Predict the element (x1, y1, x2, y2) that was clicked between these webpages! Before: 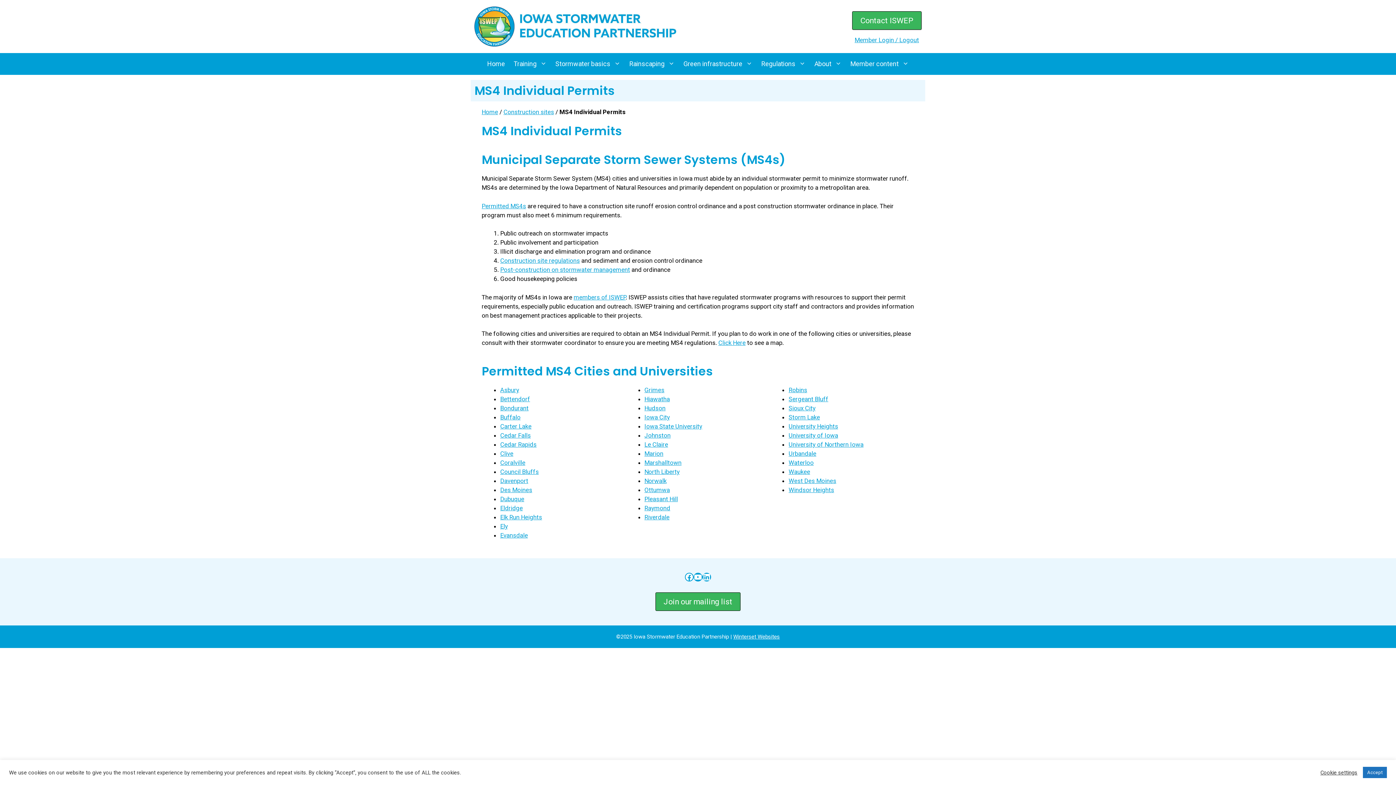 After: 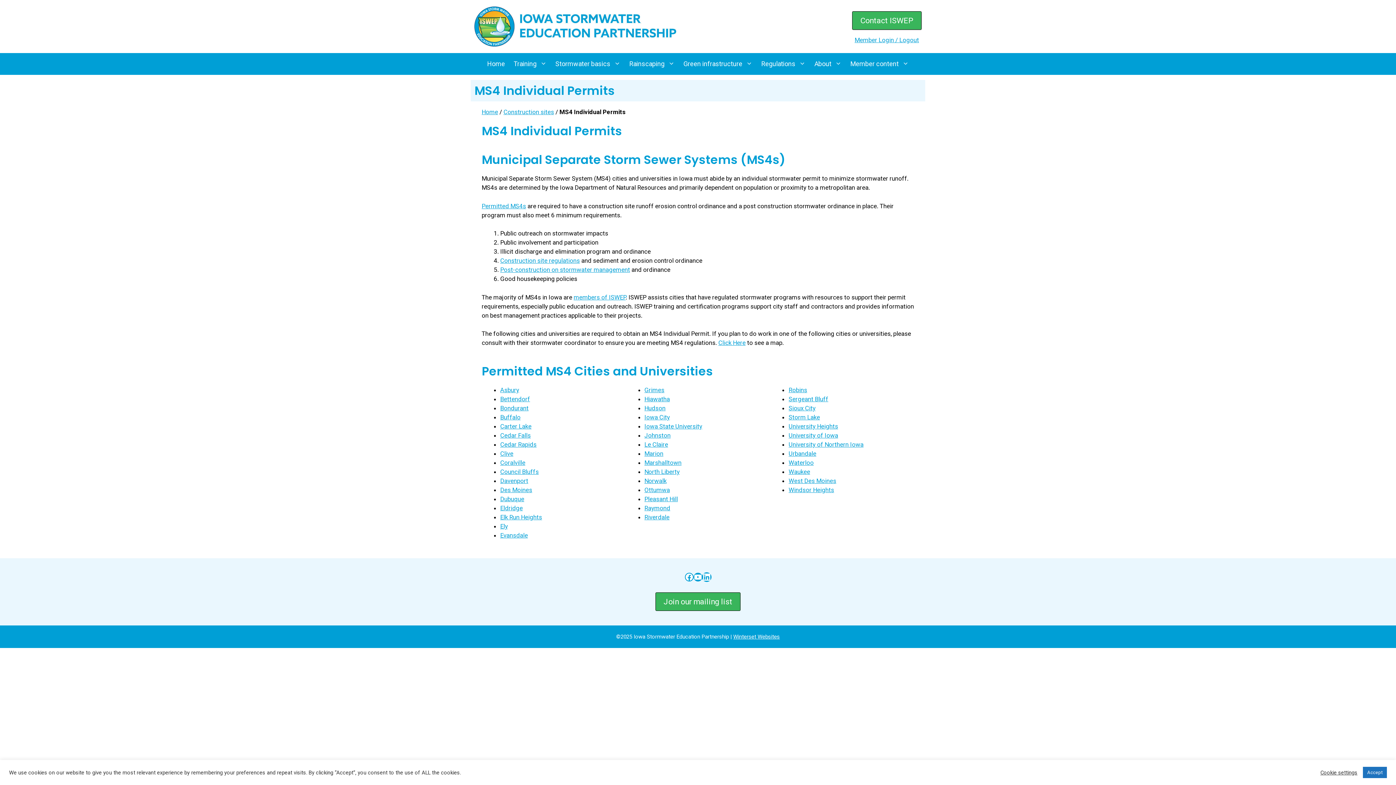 Action: bbox: (702, 573, 711, 581) label: LinkedIn